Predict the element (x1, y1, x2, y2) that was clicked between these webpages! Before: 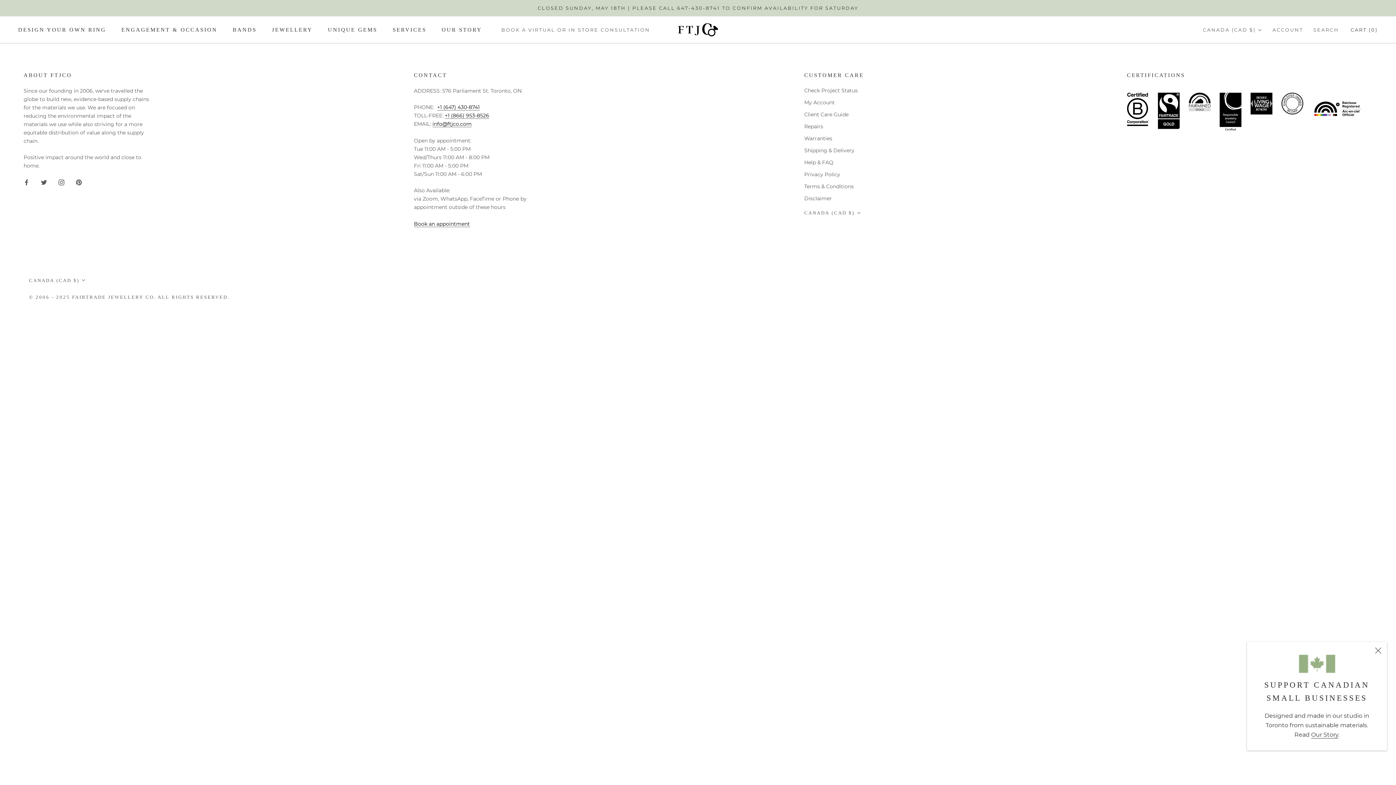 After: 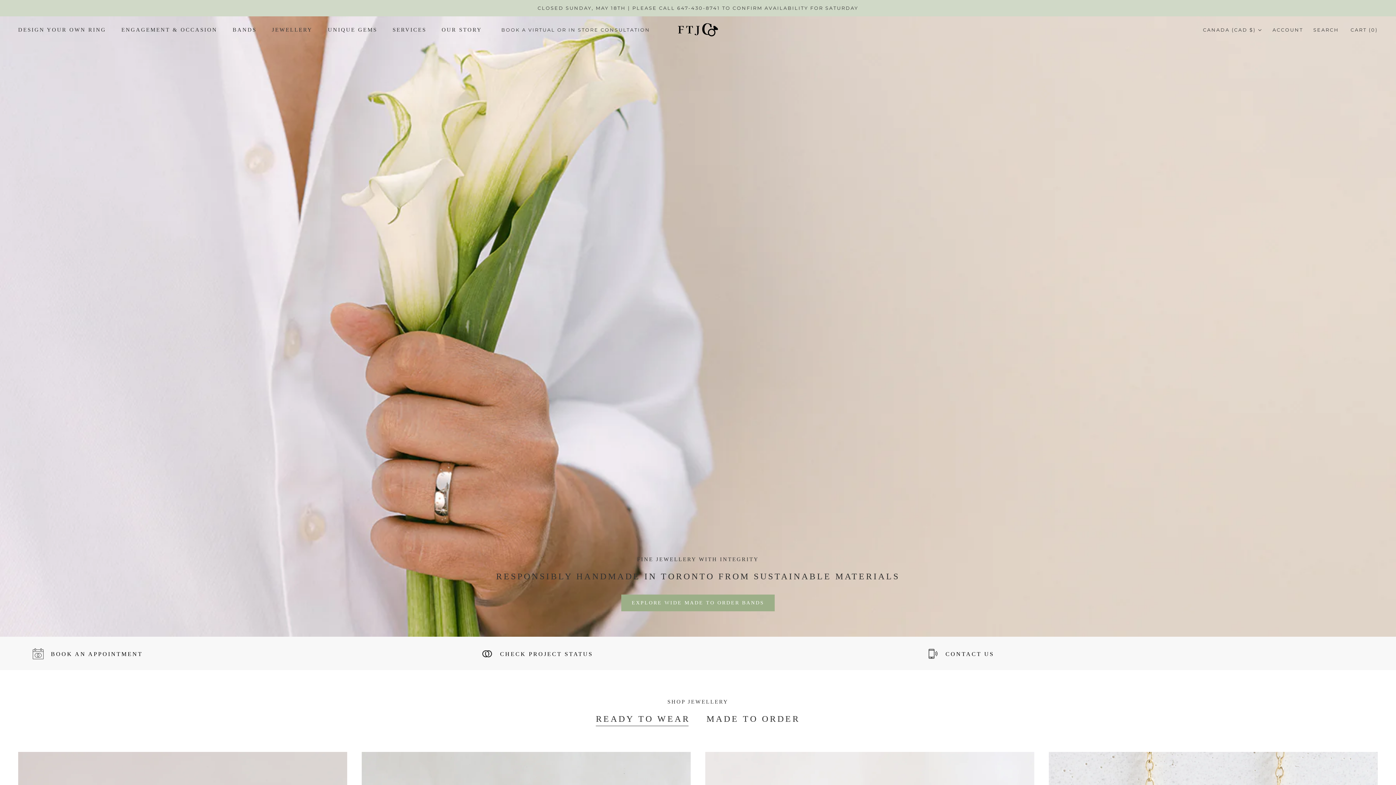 Action: bbox: (678, 23, 718, 36)